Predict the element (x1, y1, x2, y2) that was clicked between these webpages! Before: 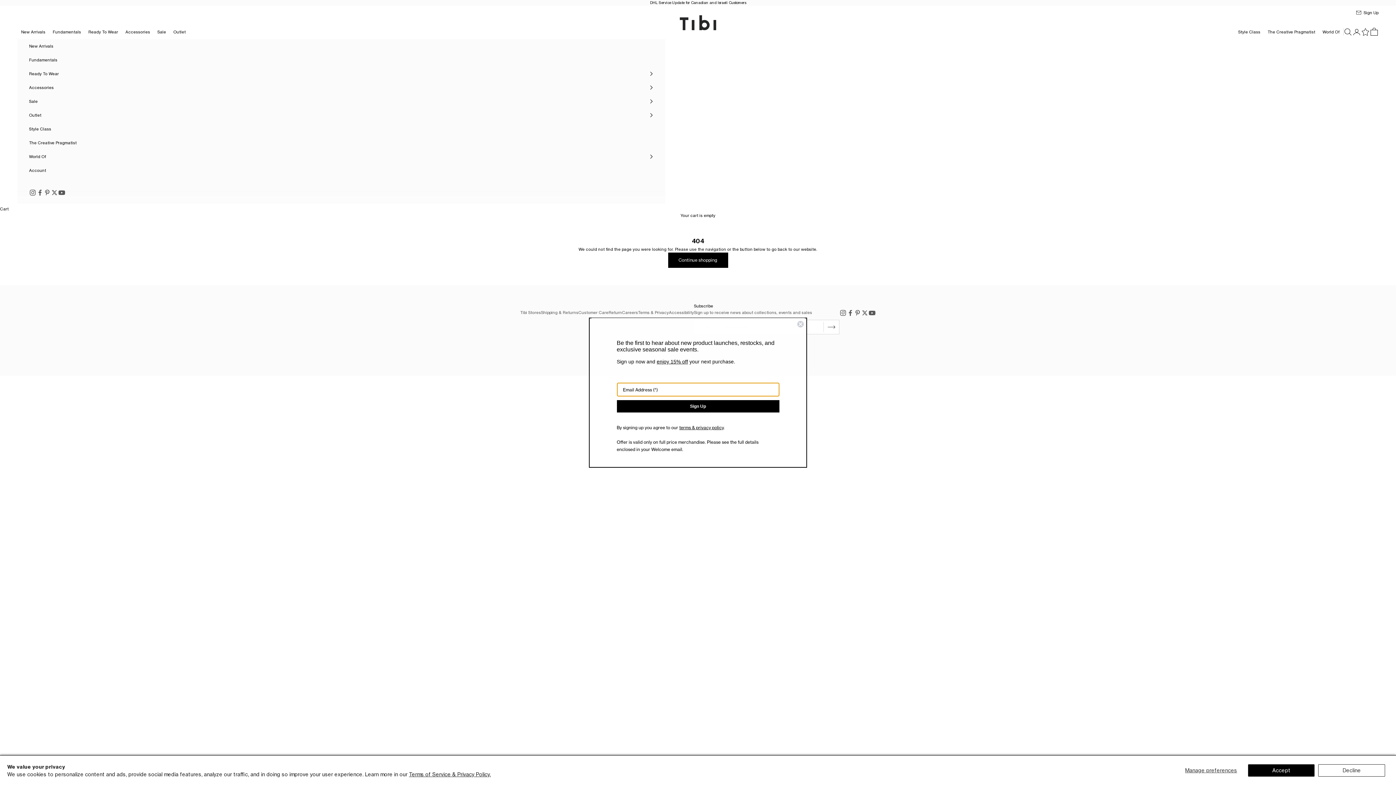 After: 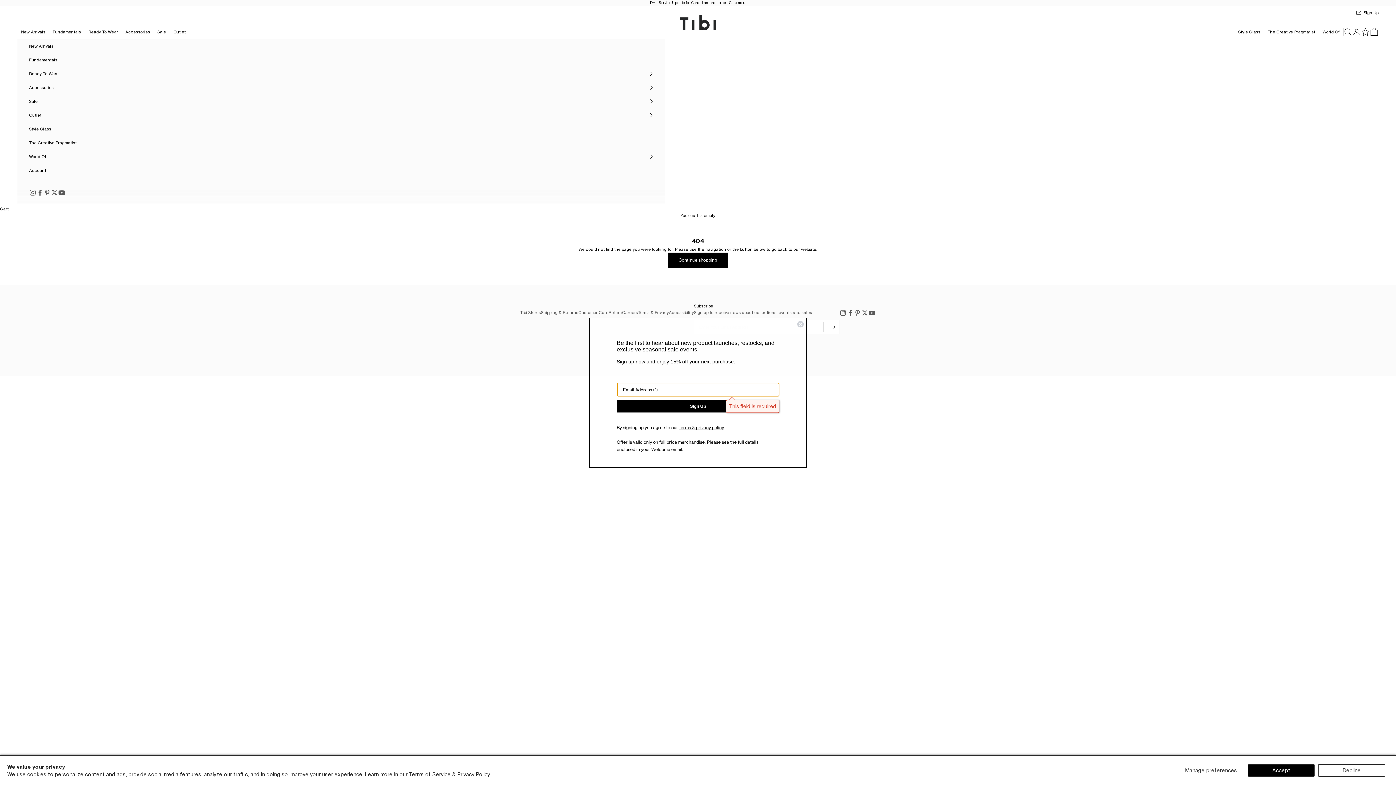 Action: bbox: (616, 415, 779, 427) label: Sign Up